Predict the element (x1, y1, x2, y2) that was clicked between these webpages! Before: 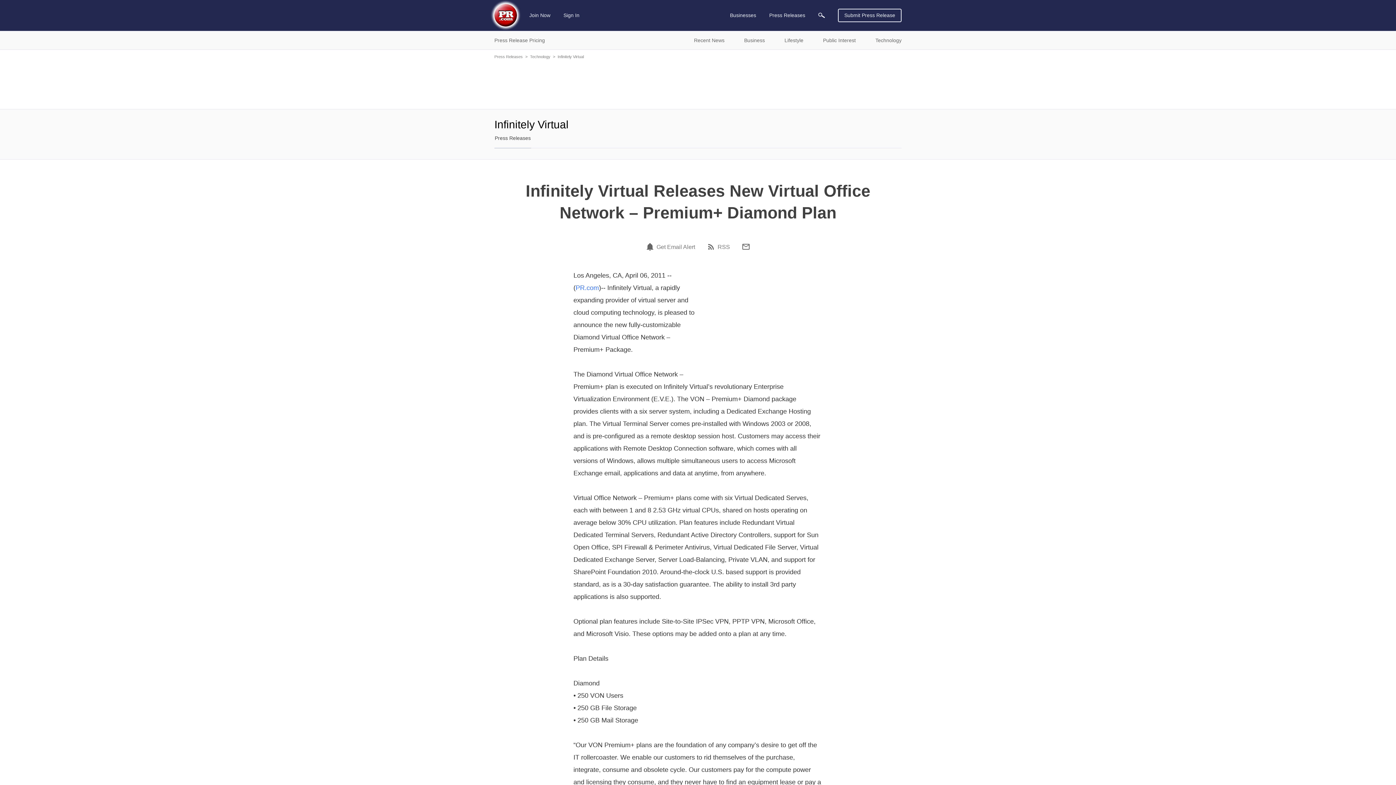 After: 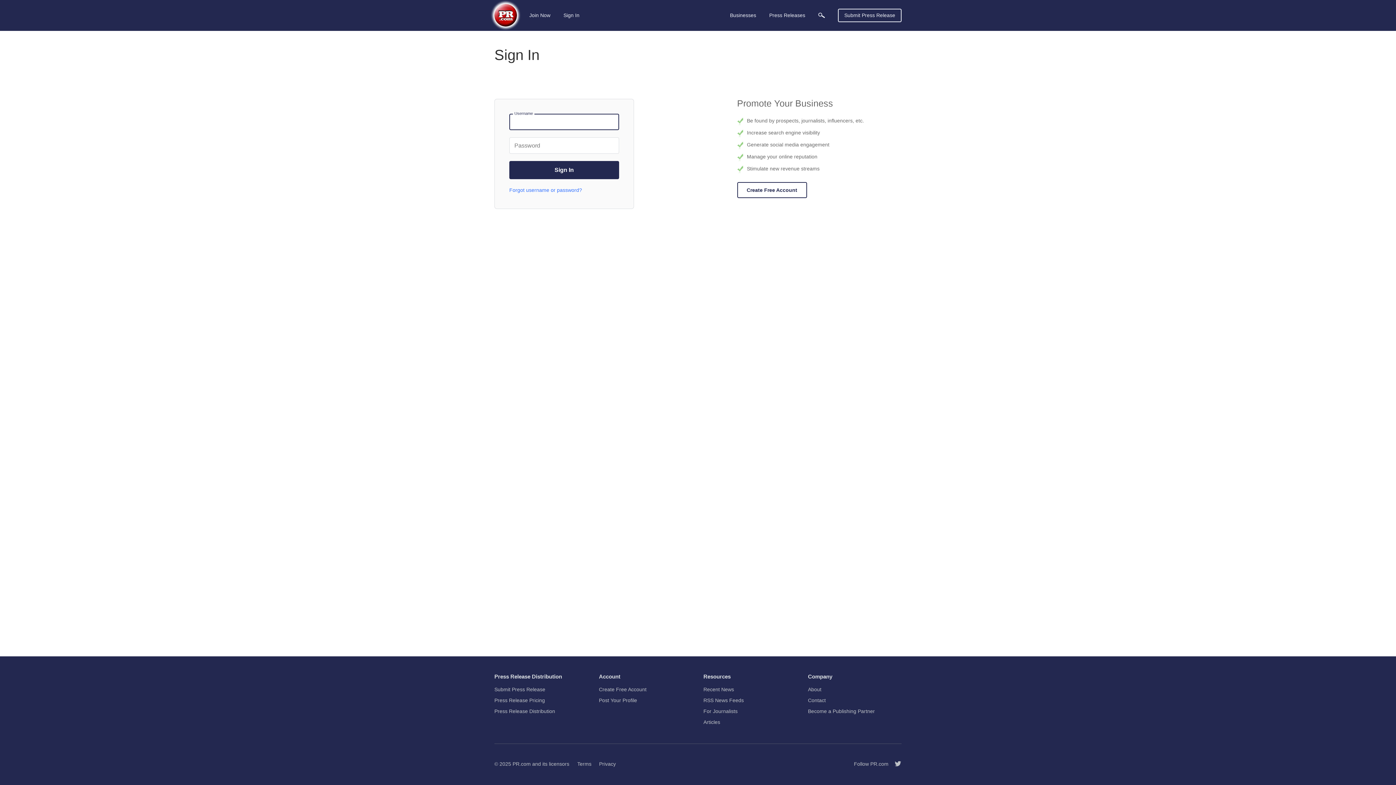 Action: label: Sign In bbox: (561, 8, 581, 21)